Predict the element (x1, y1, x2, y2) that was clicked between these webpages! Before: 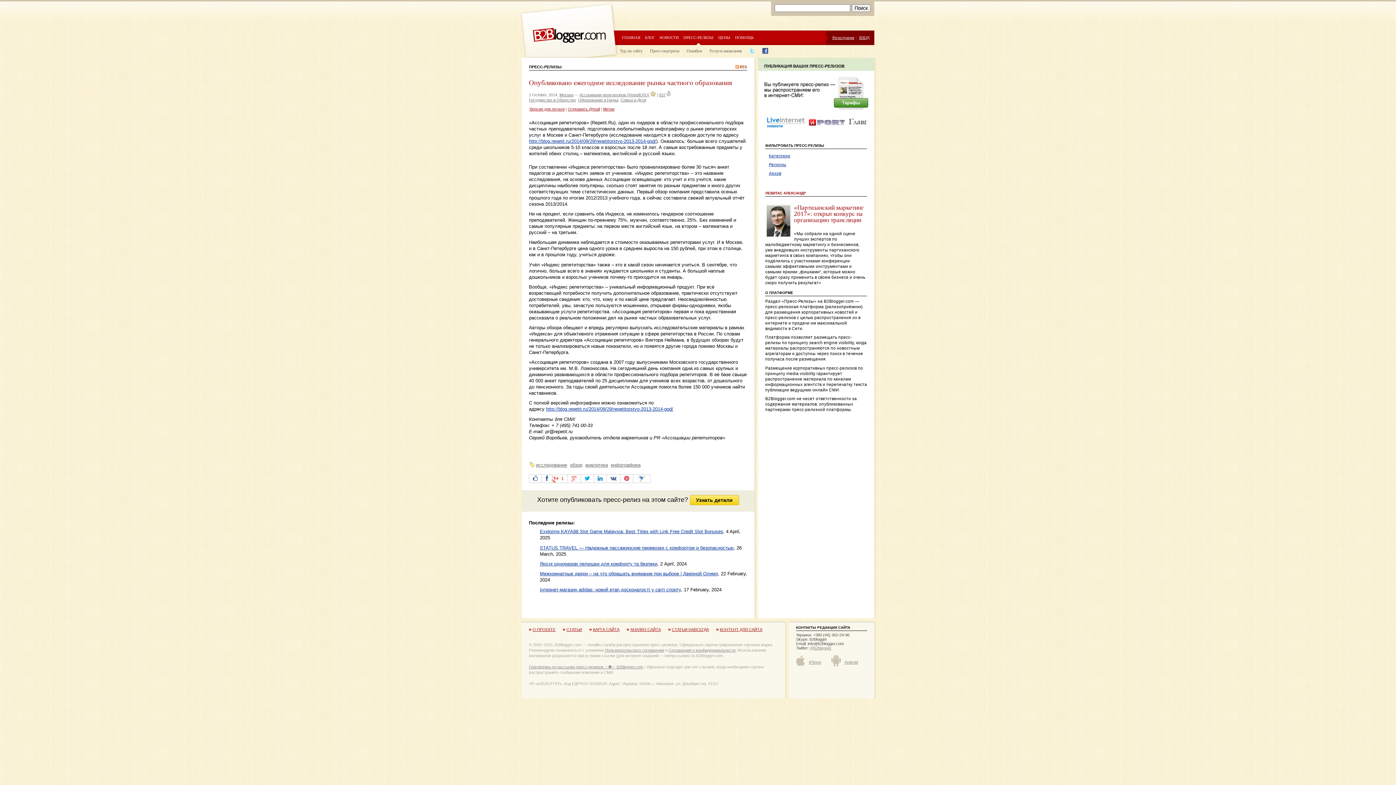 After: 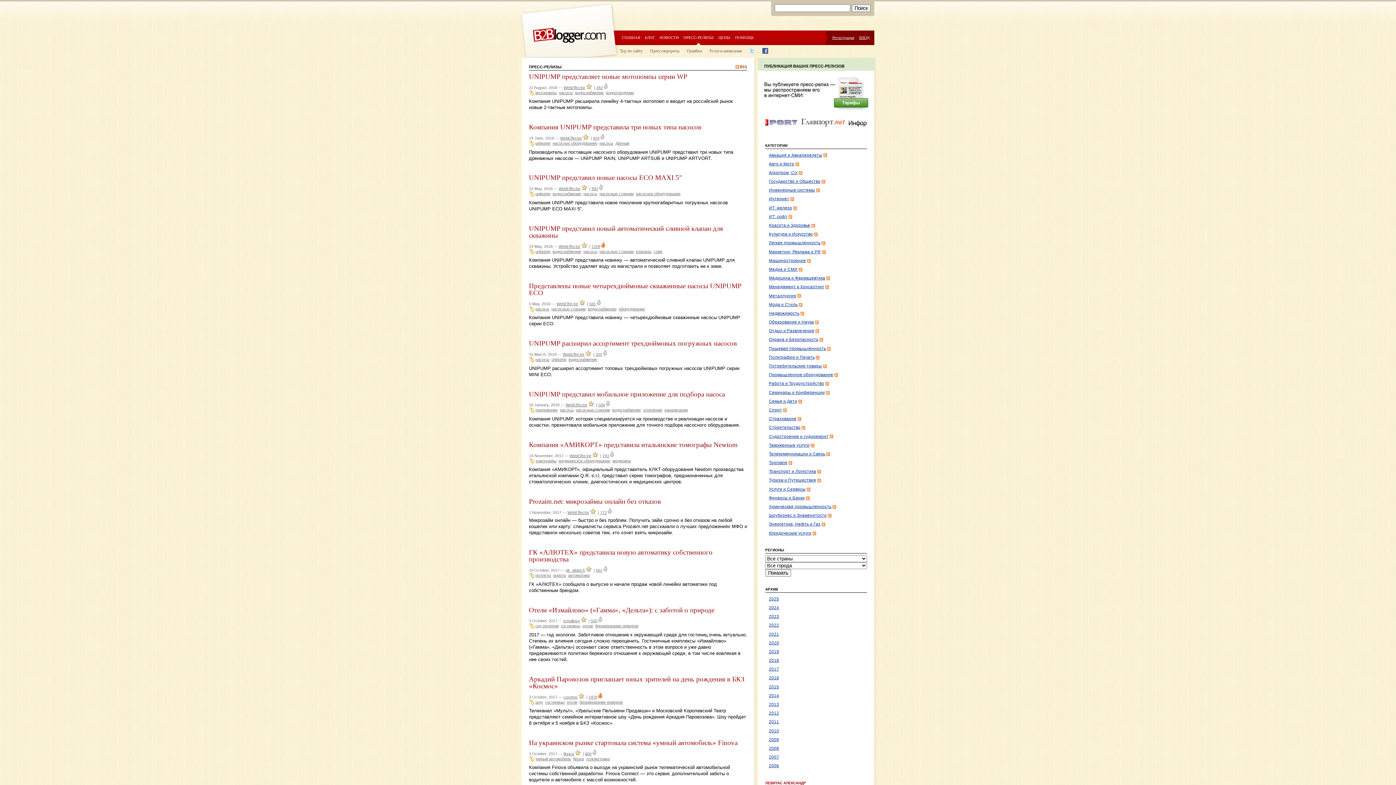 Action: label: Москва bbox: (559, 92, 573, 97)